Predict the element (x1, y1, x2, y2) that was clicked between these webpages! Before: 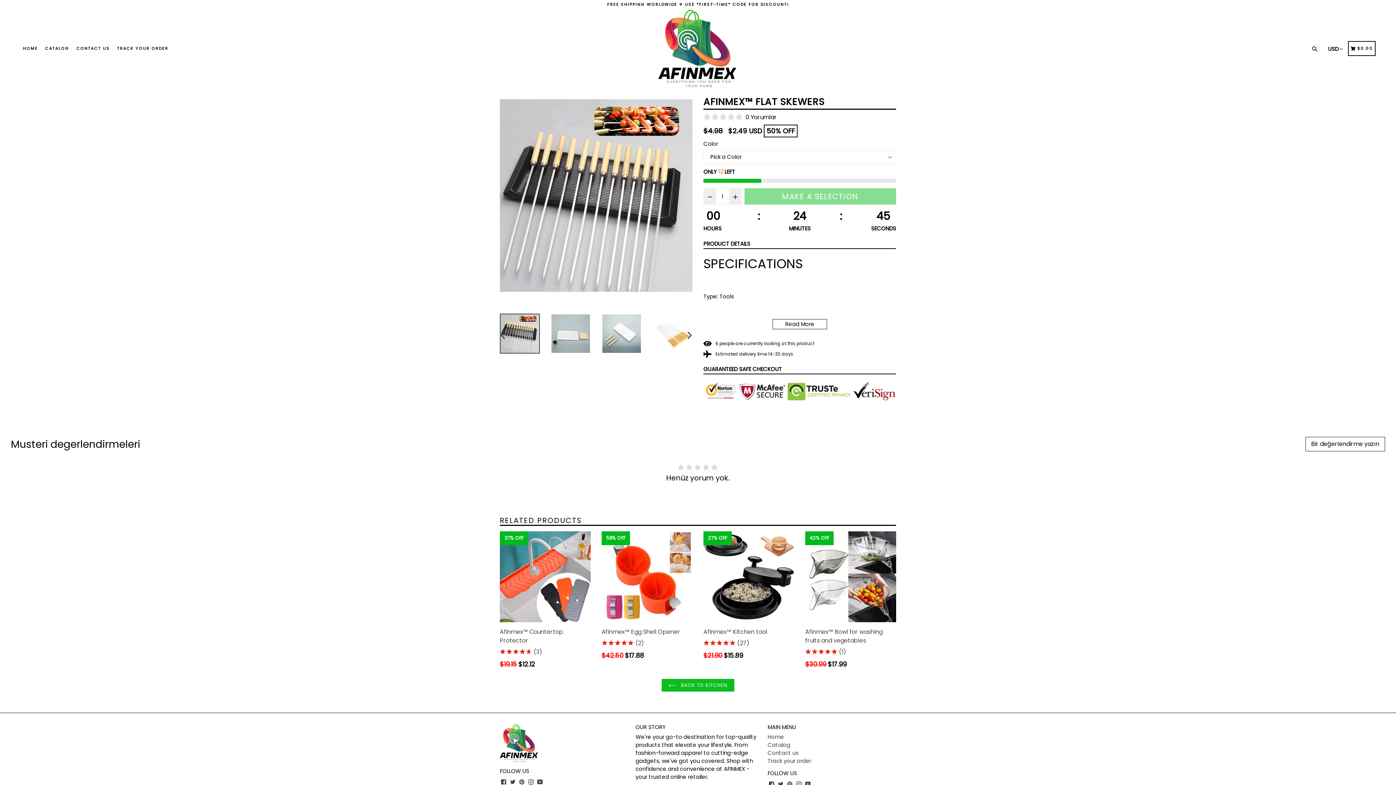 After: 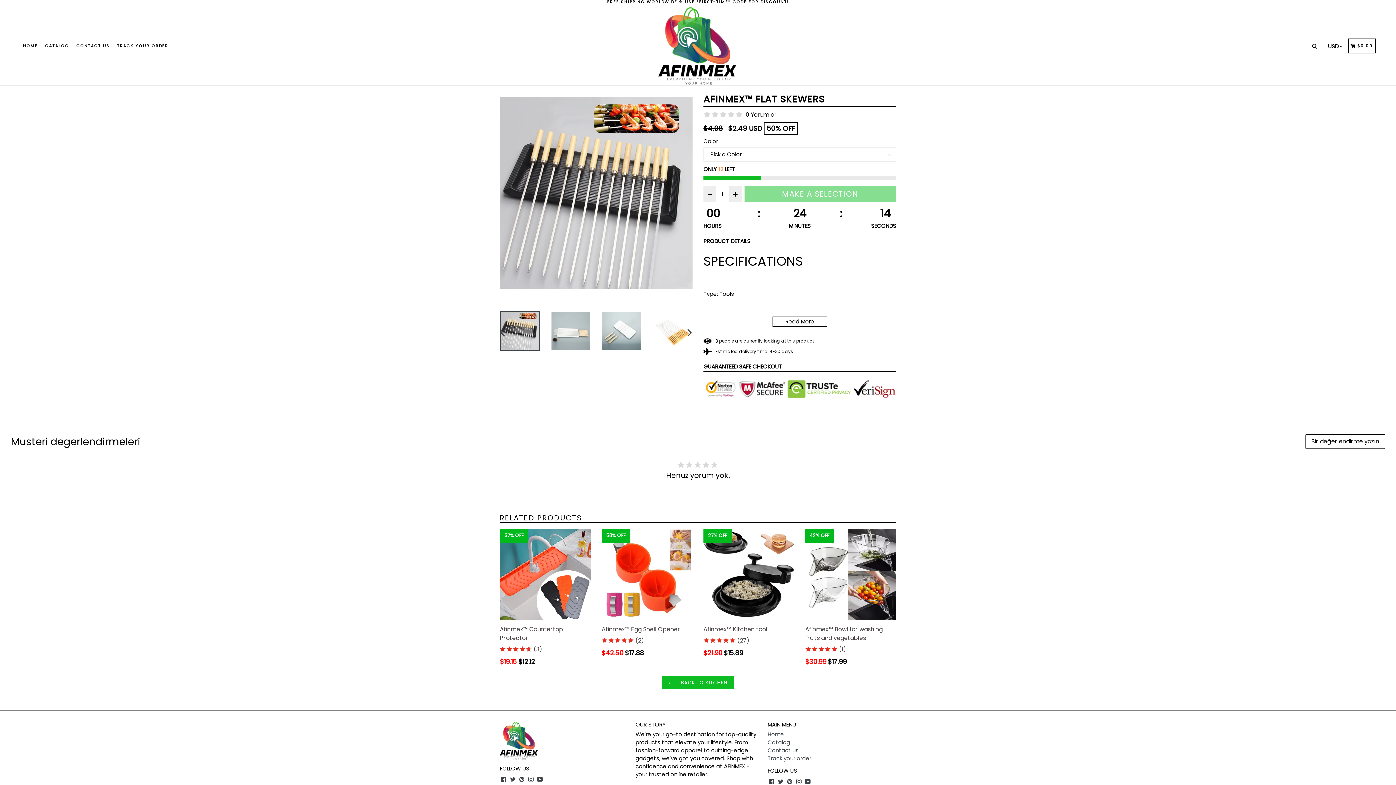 Action: label: Instagram bbox: (795, 780, 802, 788)